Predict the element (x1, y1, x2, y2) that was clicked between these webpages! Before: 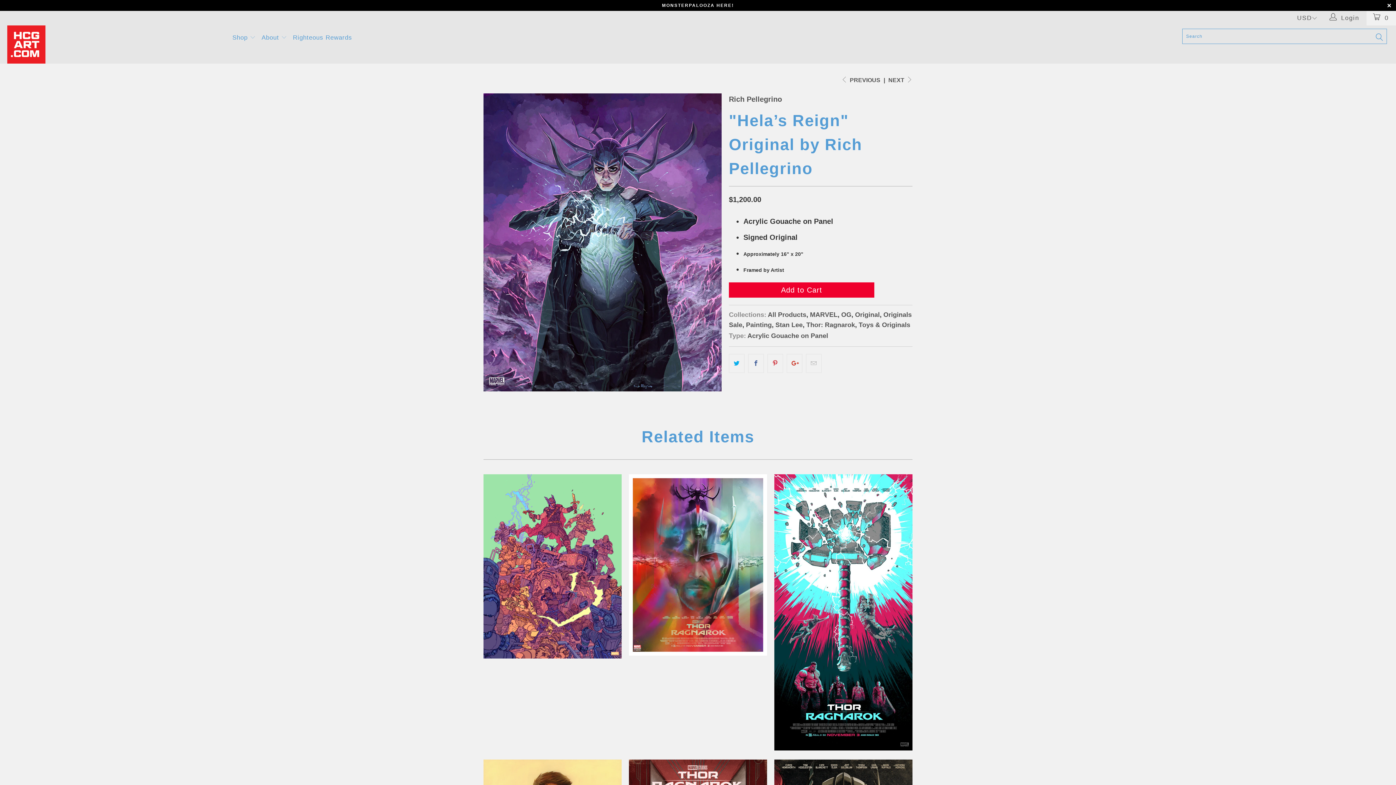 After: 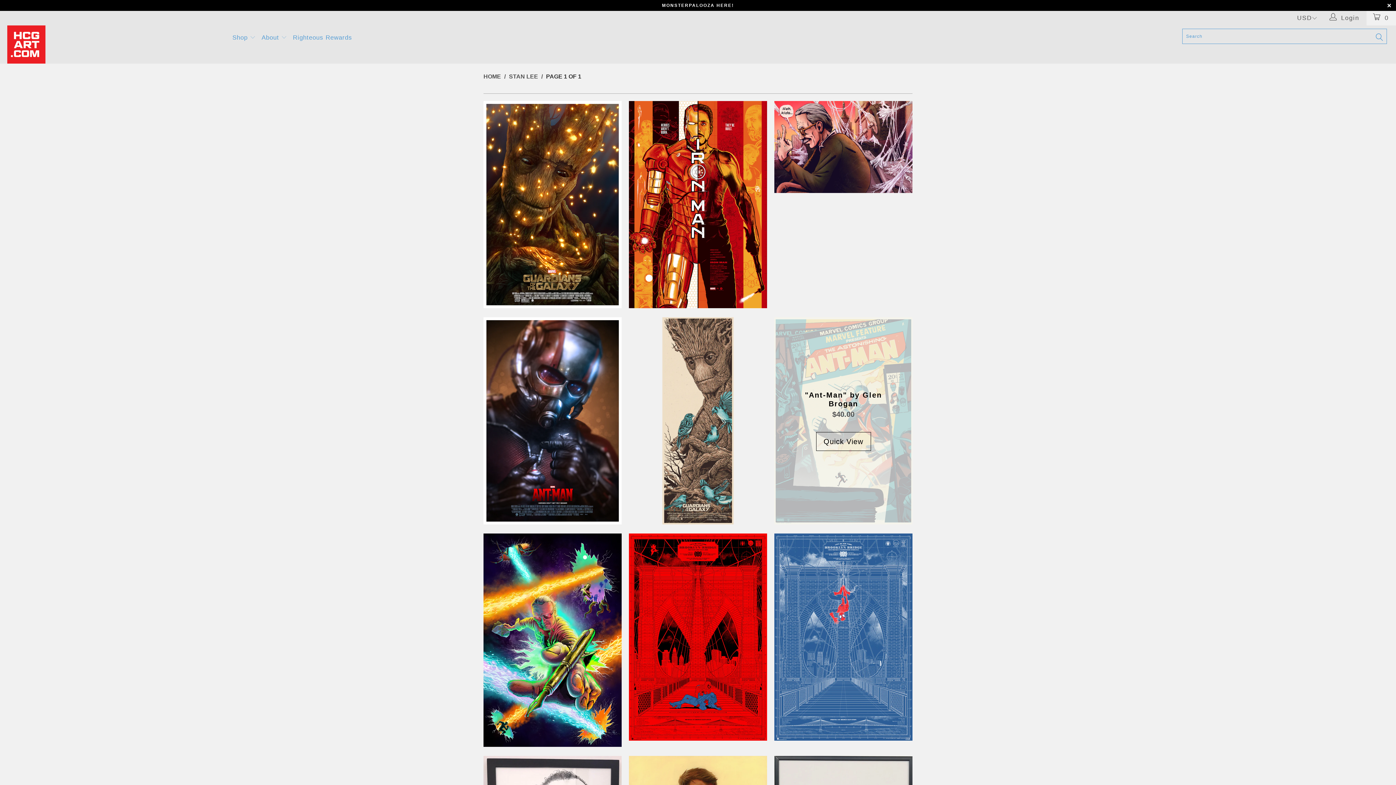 Action: bbox: (775, 321, 802, 328) label: Stan Lee